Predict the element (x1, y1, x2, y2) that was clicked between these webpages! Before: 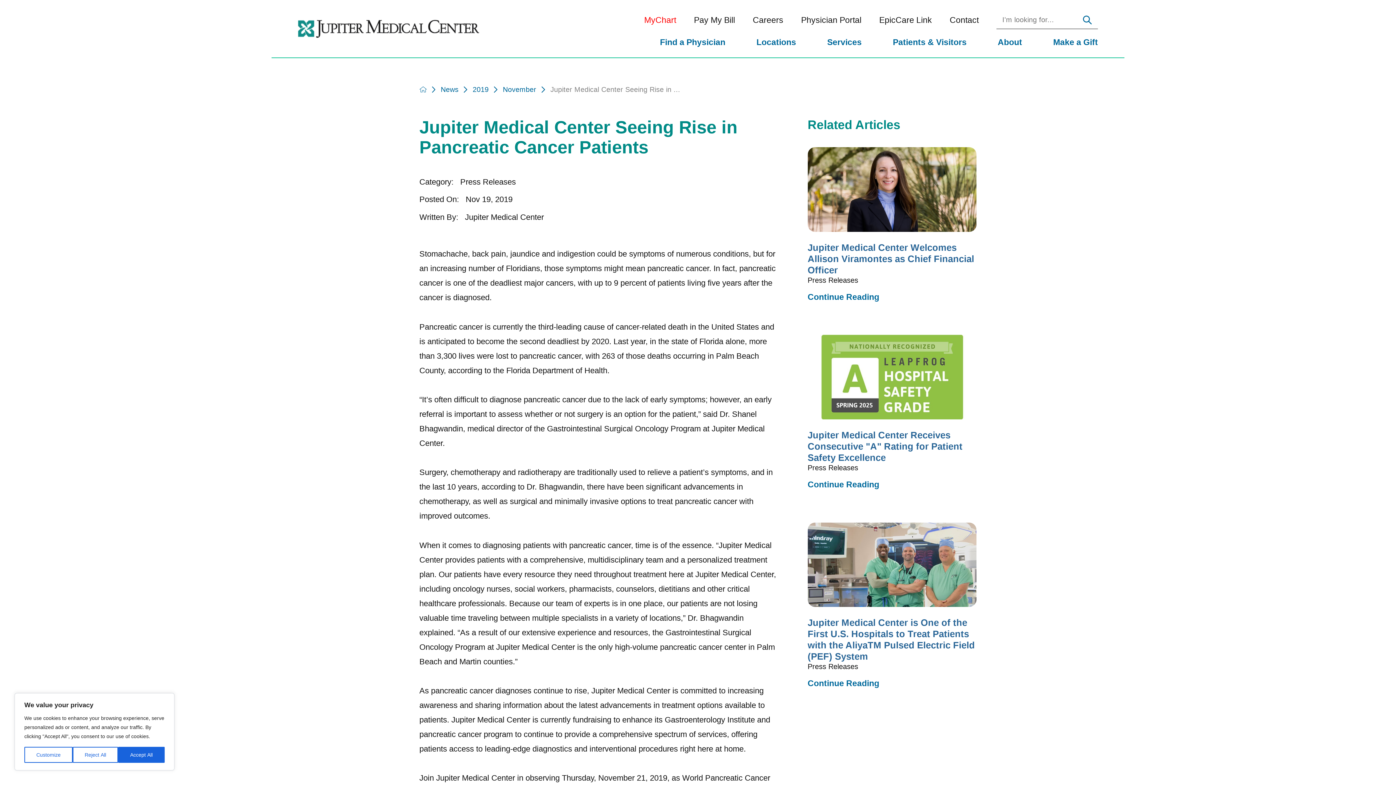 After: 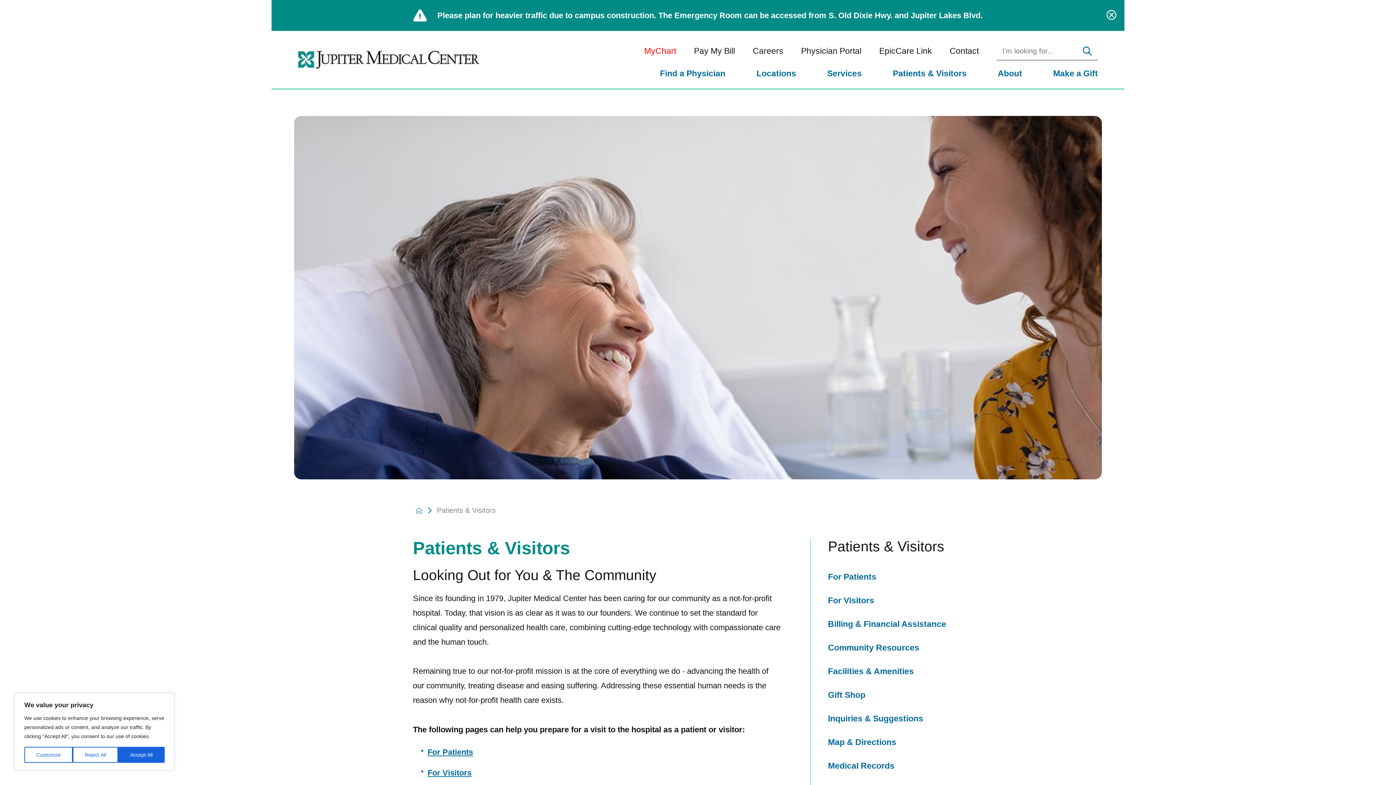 Action: label: Patients & Visitors bbox: (877, 29, 982, 55)